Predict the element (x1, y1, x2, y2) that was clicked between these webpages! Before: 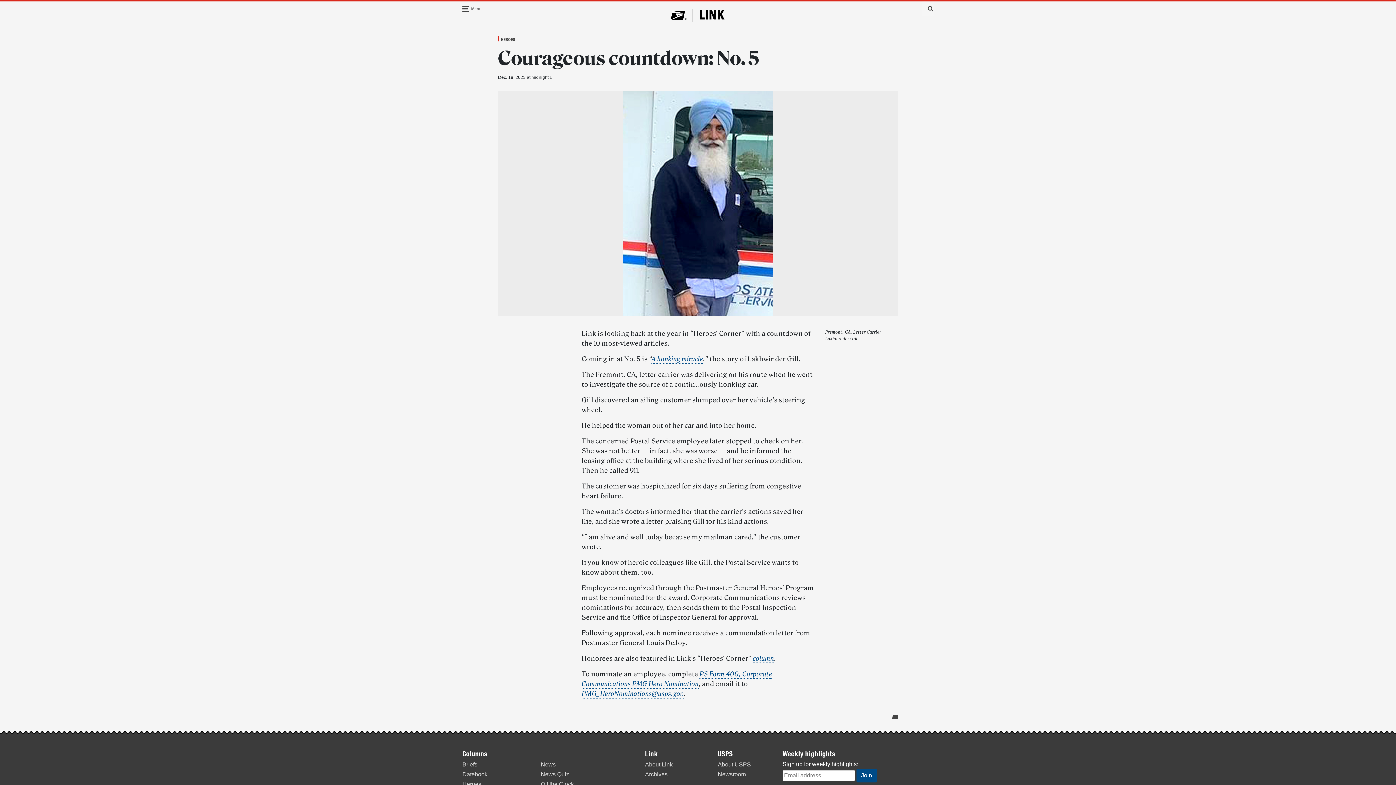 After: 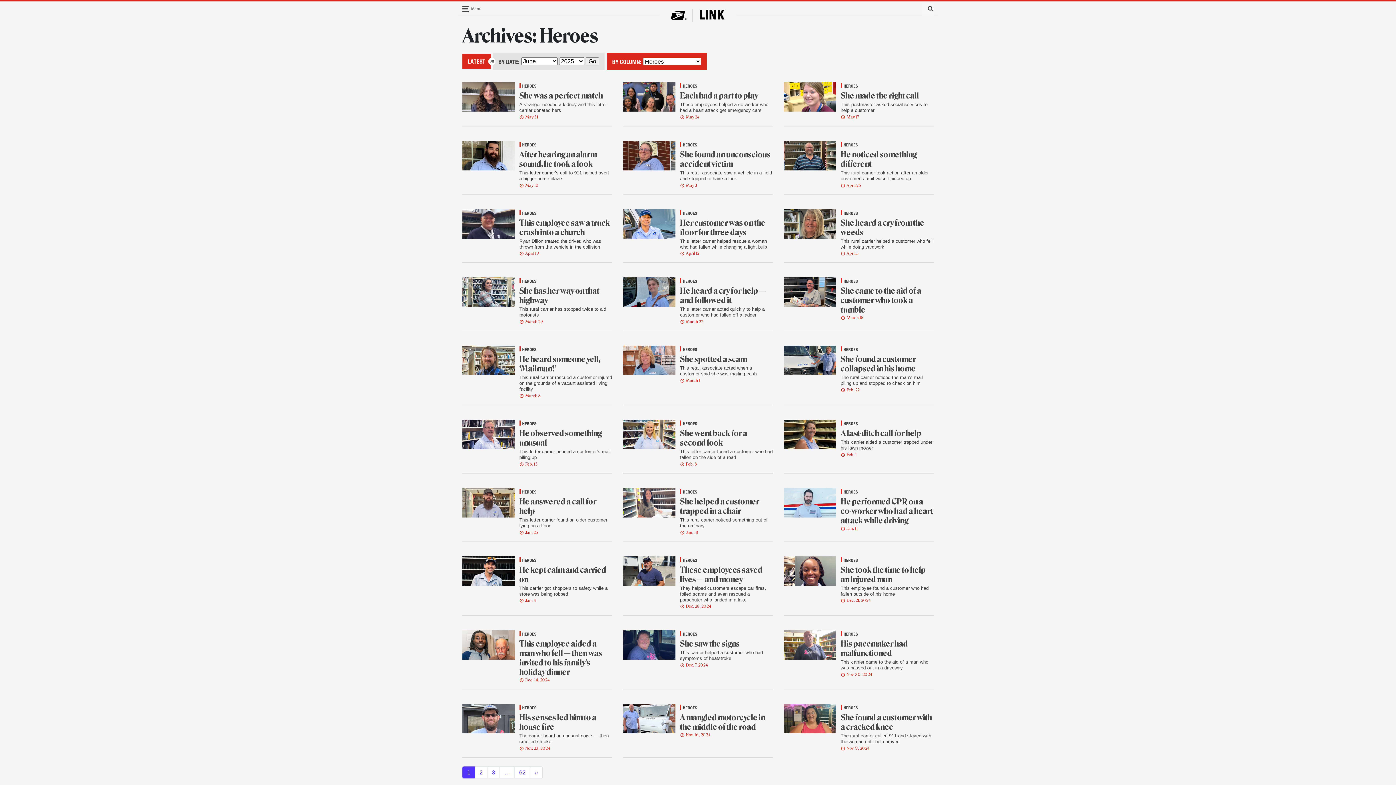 Action: bbox: (498, 35, 518, 42) label: HEROES